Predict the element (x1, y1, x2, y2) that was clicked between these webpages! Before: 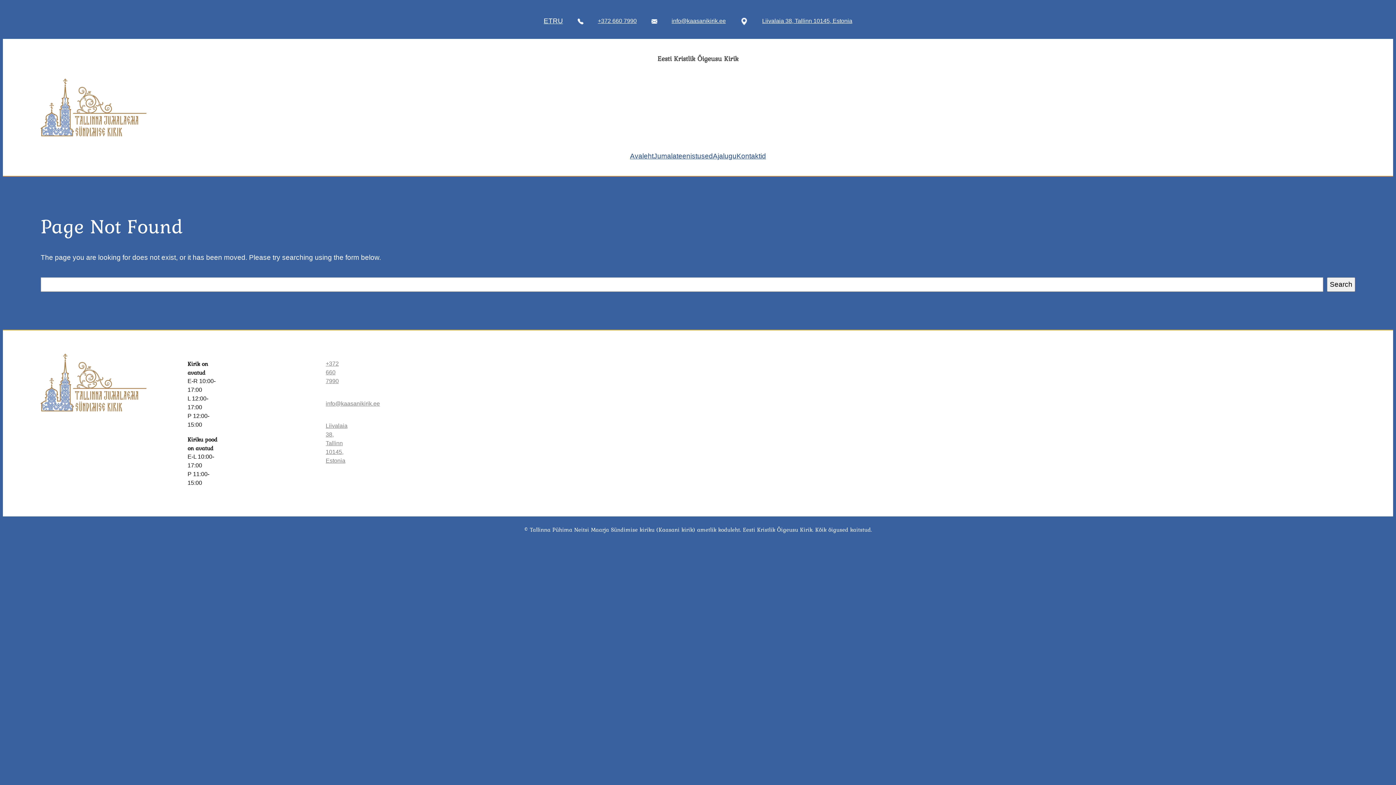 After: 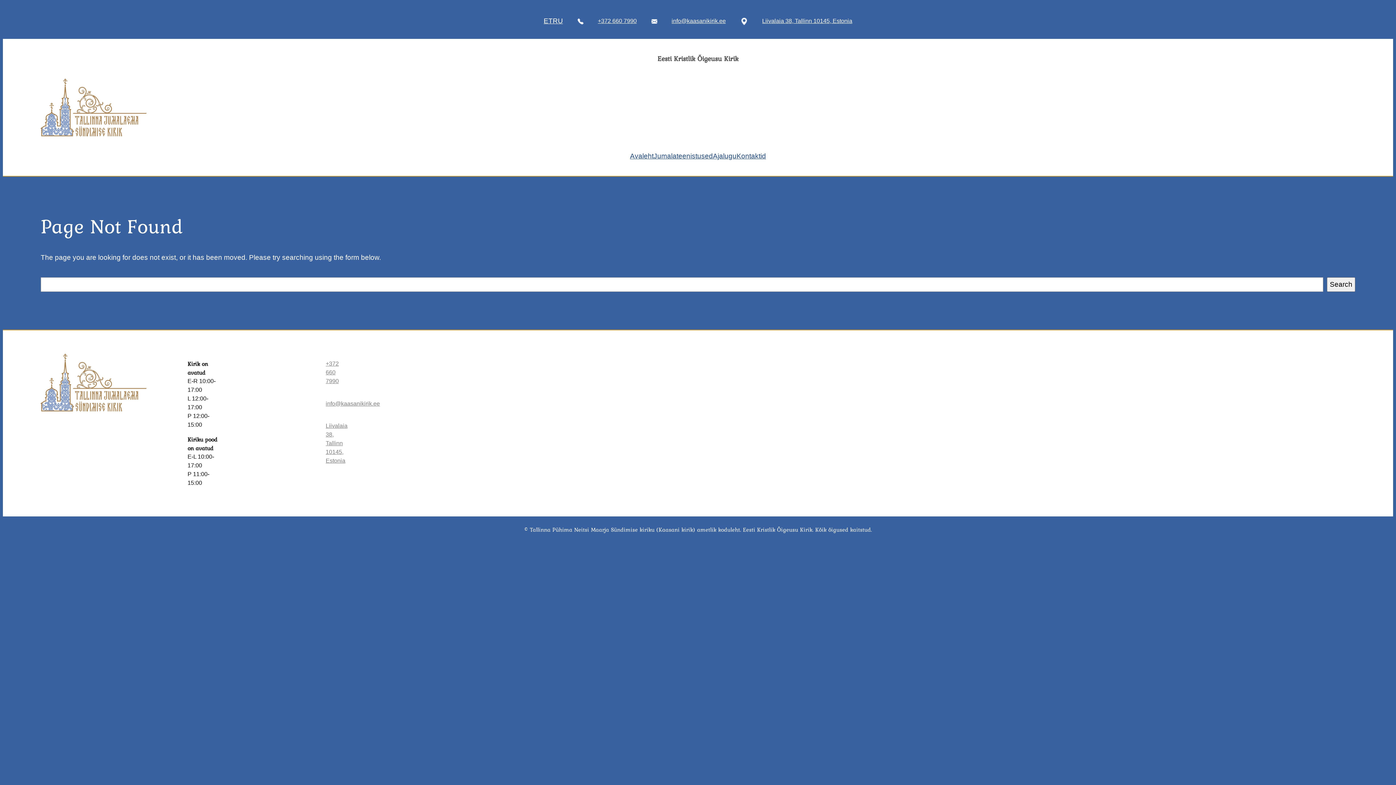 Action: label: +372 660 7990 bbox: (325, 360, 338, 384)